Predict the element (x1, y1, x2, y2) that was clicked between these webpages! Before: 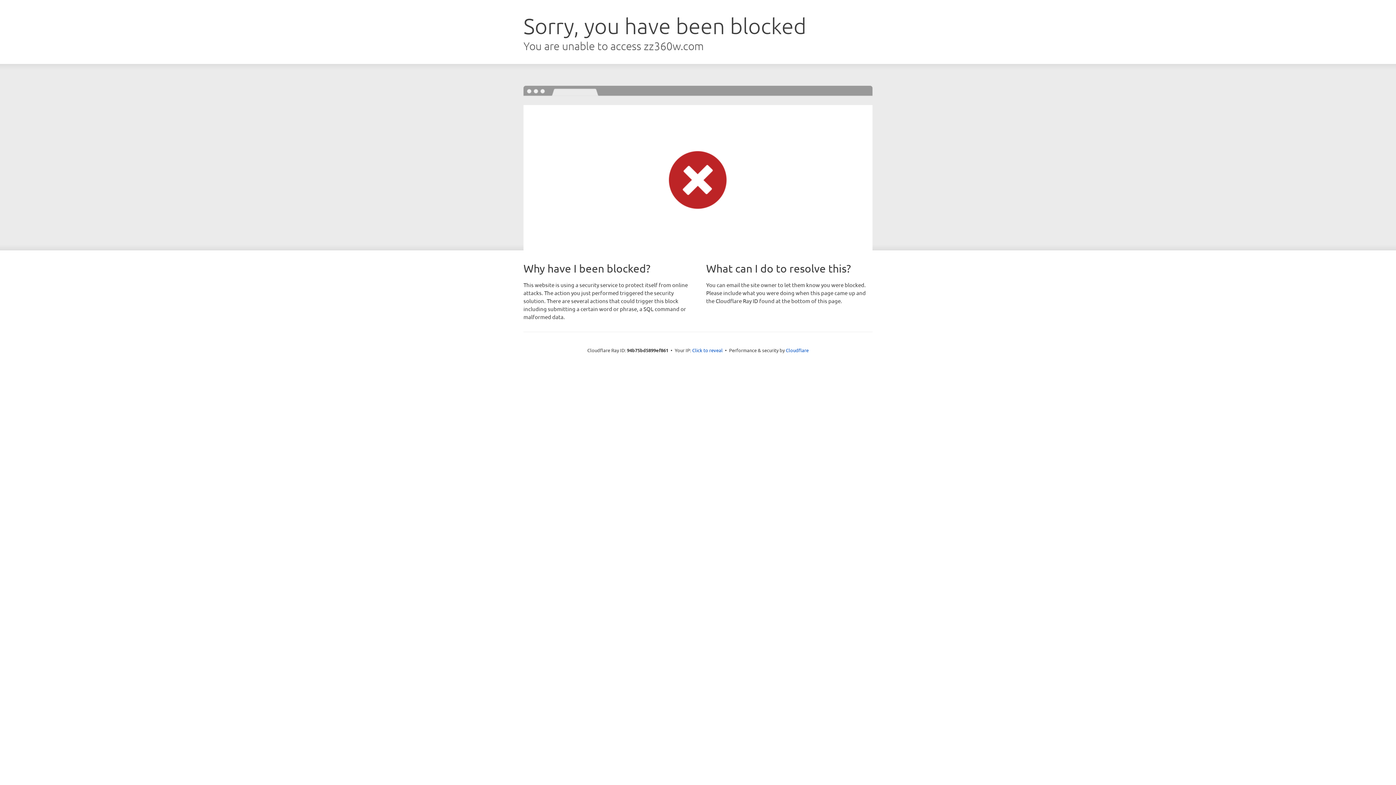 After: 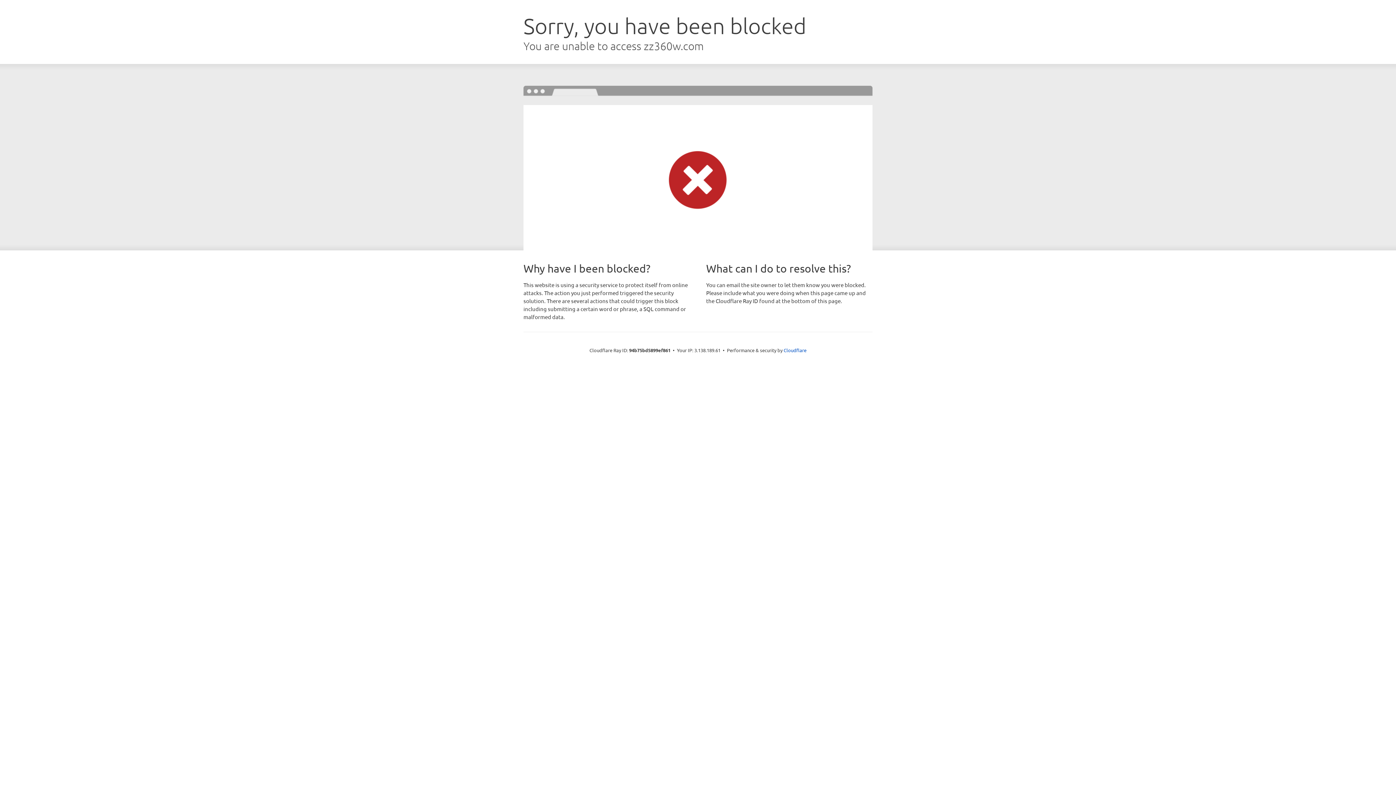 Action: label: Click to reveal bbox: (692, 346, 722, 353)